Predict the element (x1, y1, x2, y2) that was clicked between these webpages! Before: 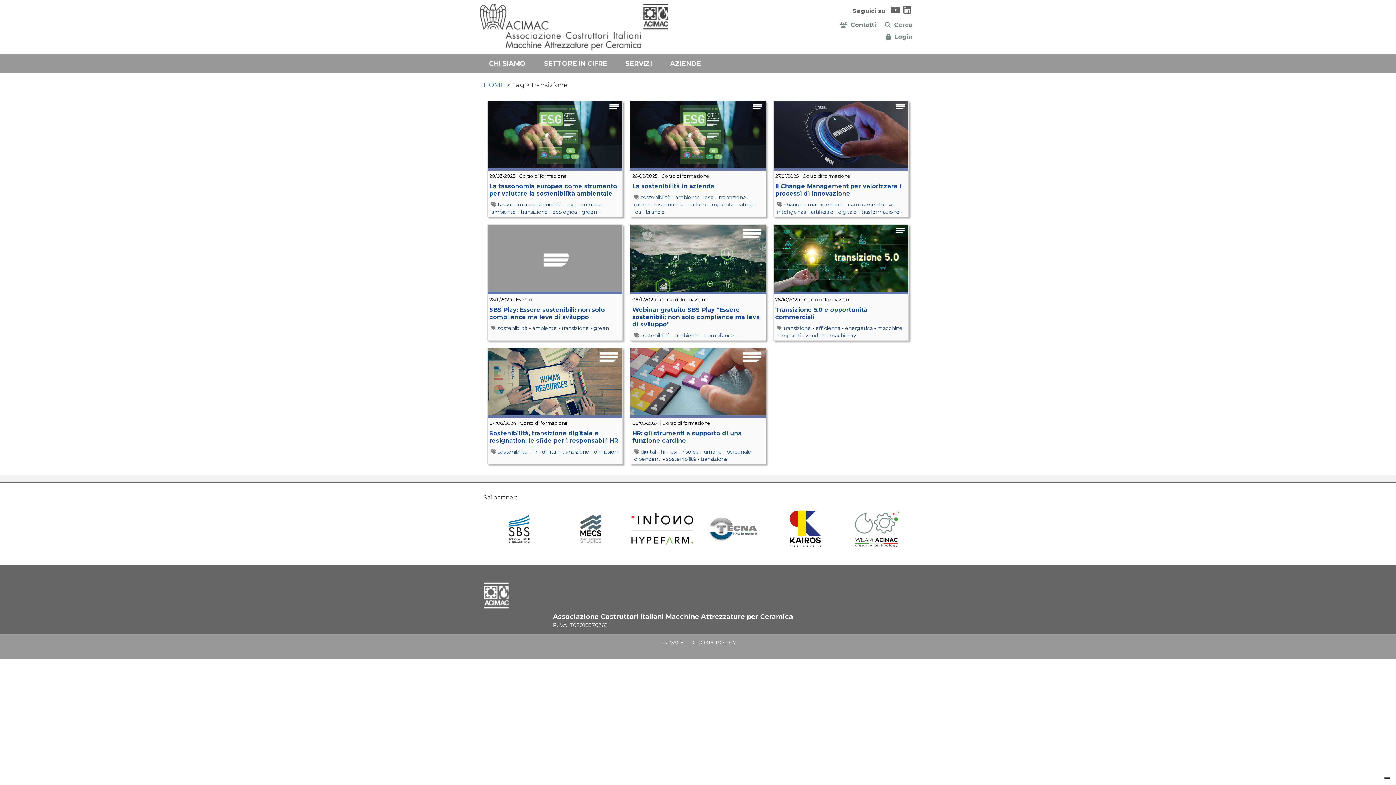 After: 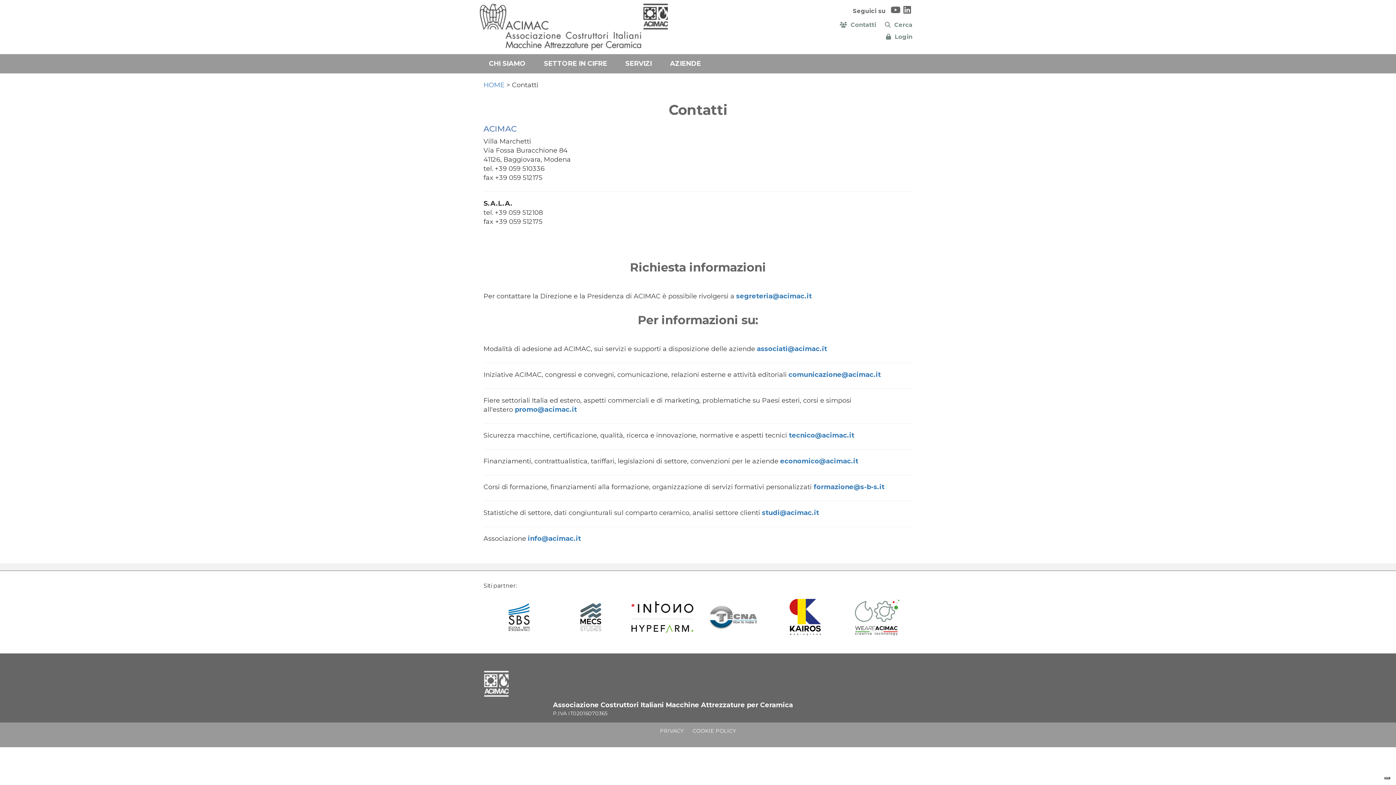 Action: bbox: (840, 21, 876, 28) label:   Contatti